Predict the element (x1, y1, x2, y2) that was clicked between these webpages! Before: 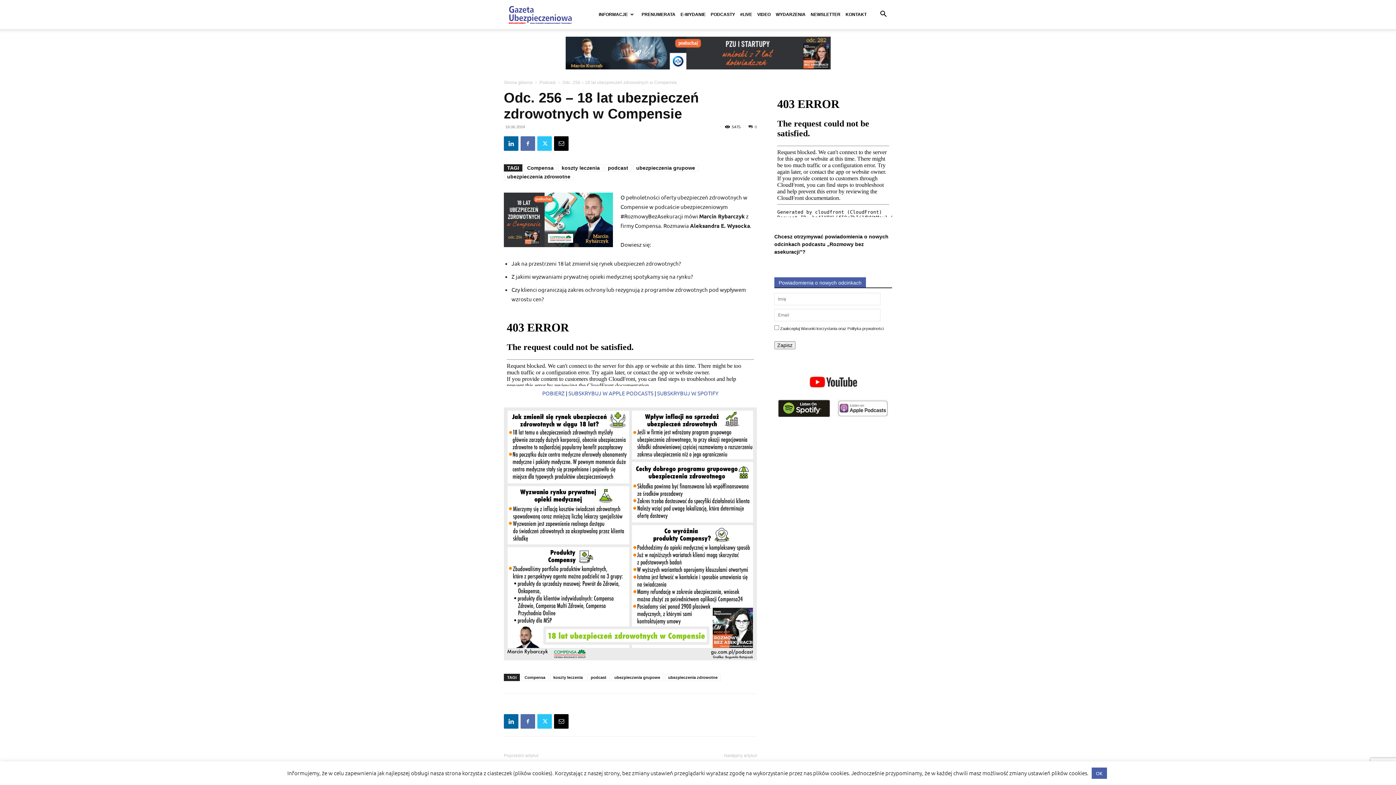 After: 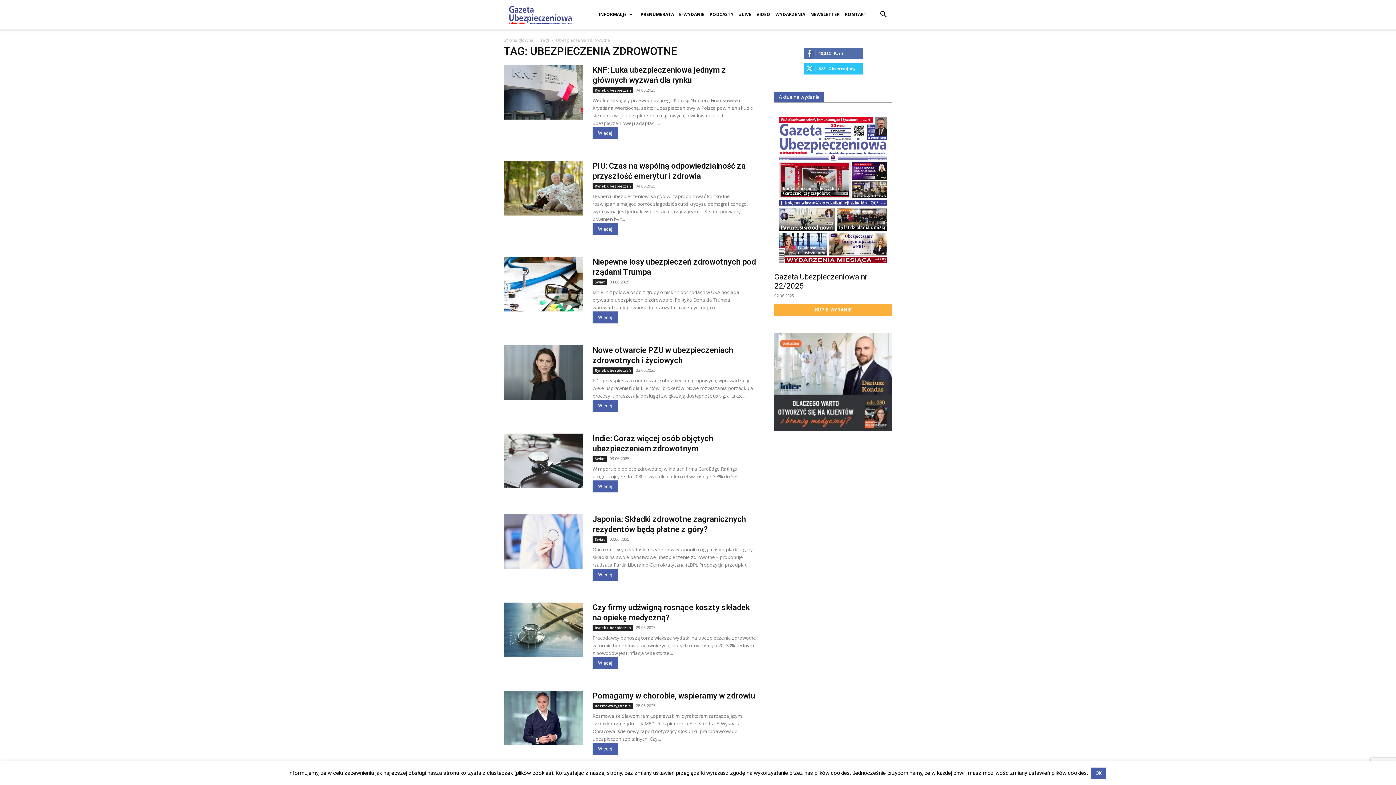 Action: bbox: (504, 173, 573, 180) label: ubezpieczenia zdrowotne